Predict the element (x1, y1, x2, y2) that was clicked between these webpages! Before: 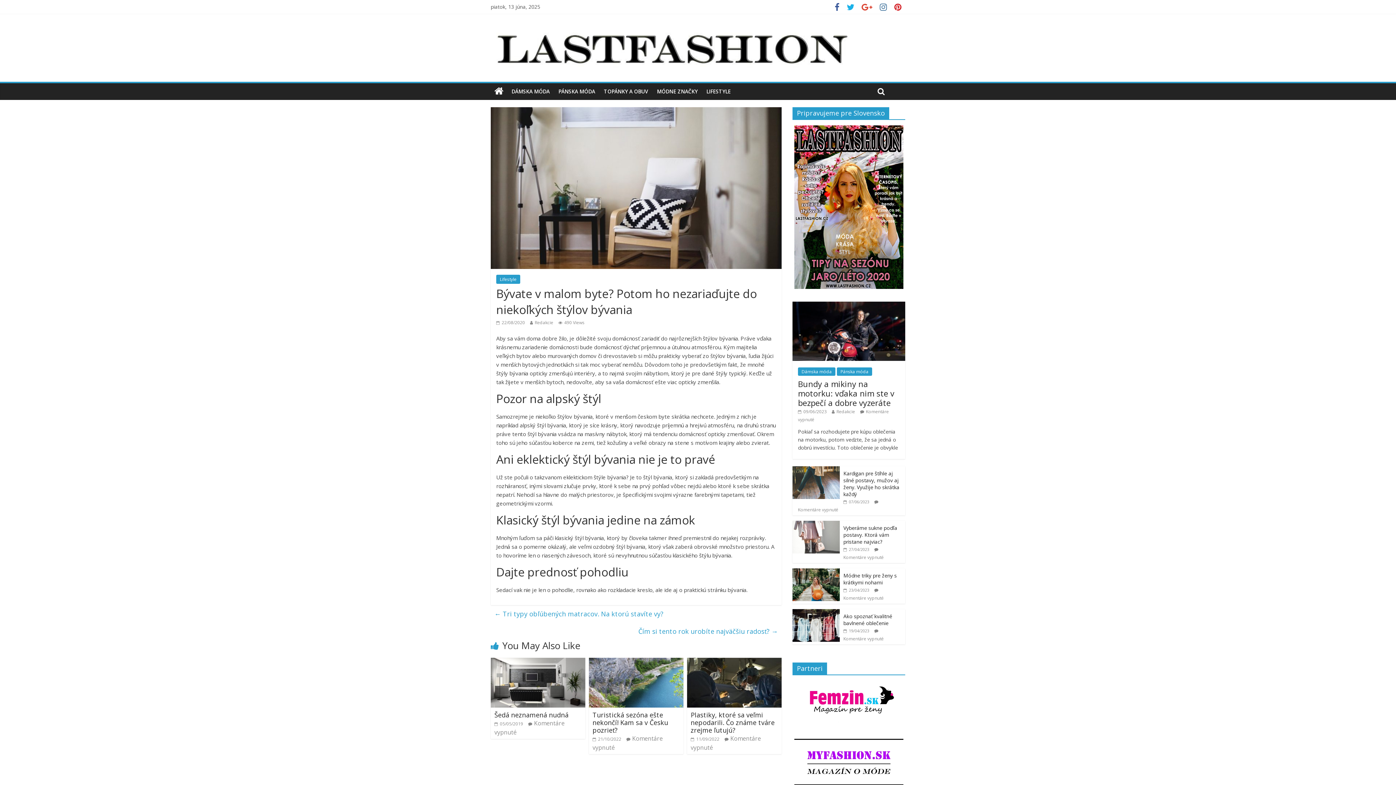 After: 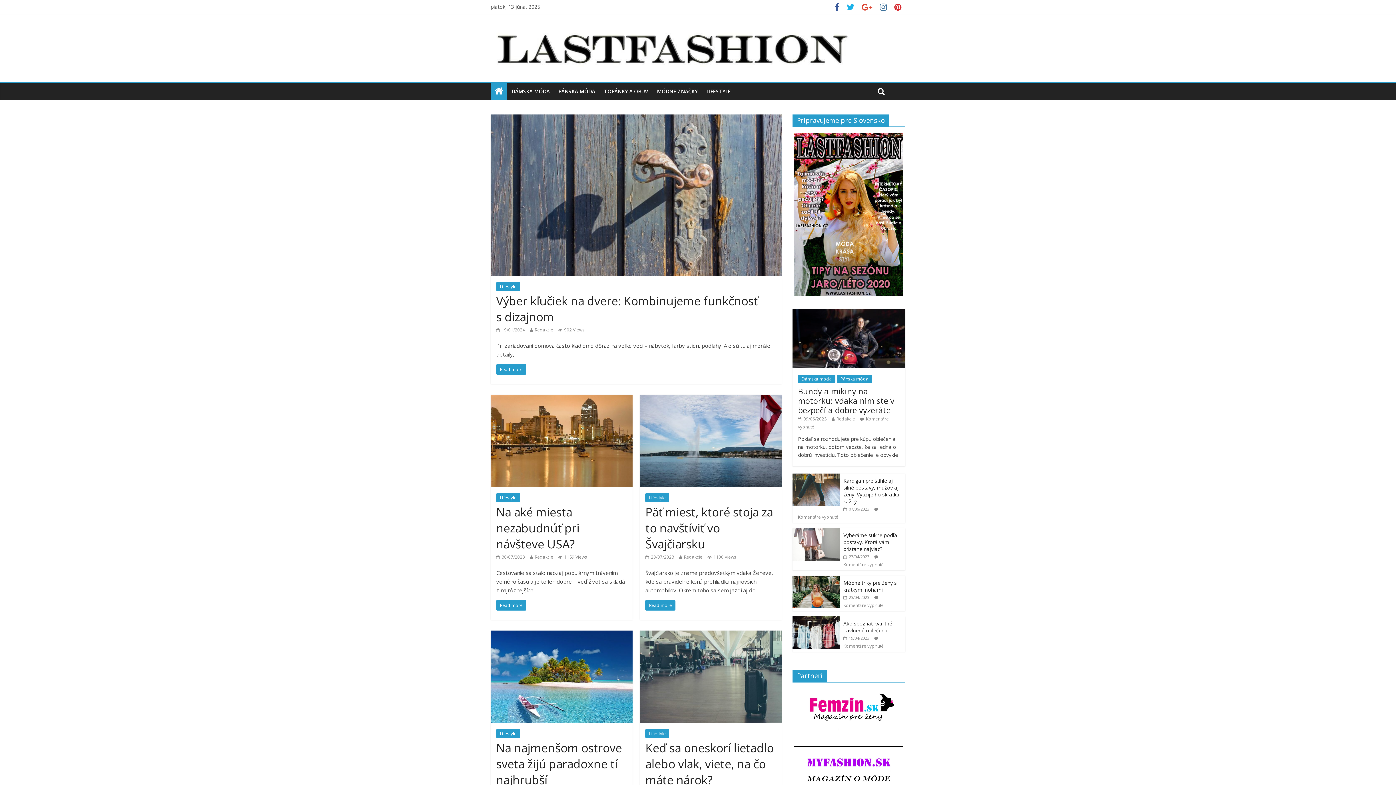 Action: bbox: (490, 83, 507, 100)